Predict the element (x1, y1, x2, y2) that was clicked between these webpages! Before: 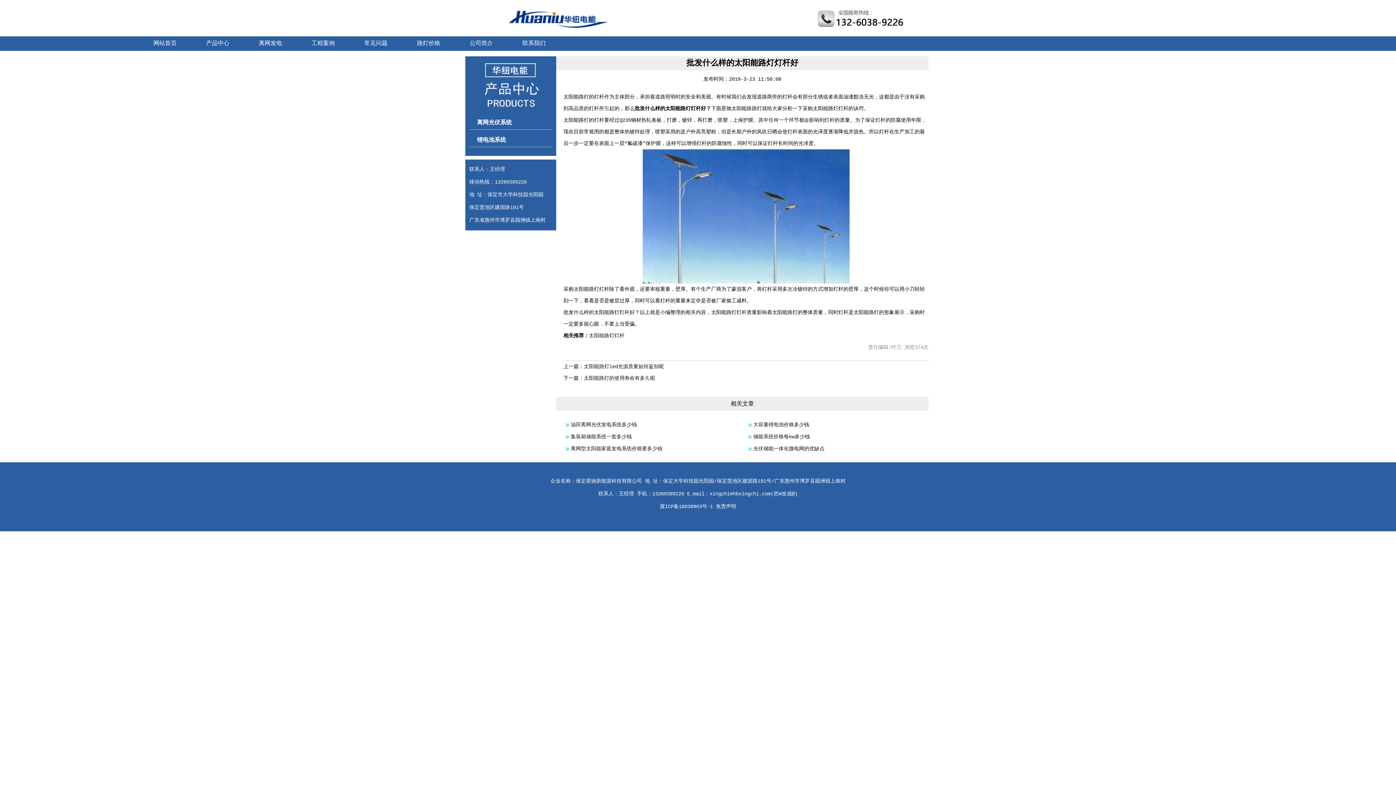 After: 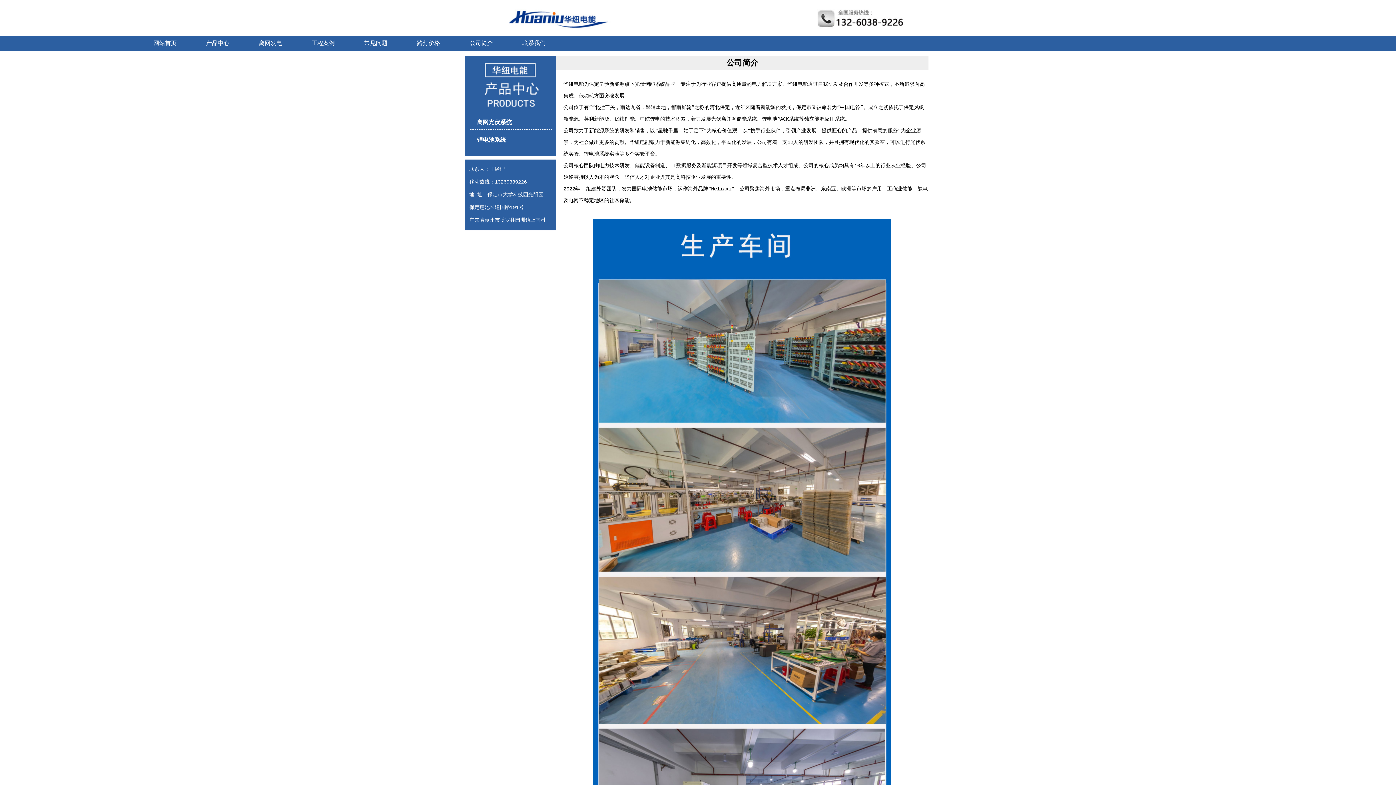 Action: bbox: (458, 36, 504, 50) label: 公司简介